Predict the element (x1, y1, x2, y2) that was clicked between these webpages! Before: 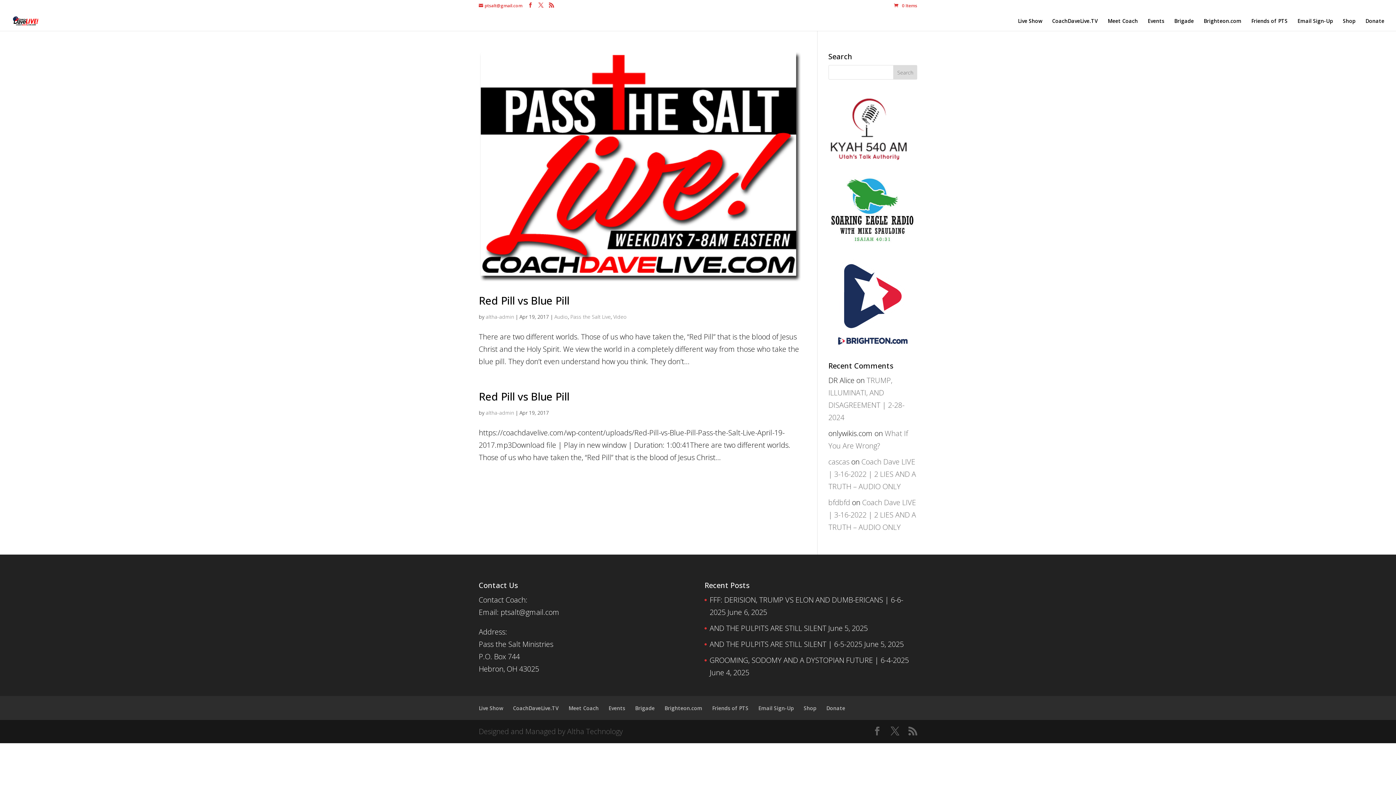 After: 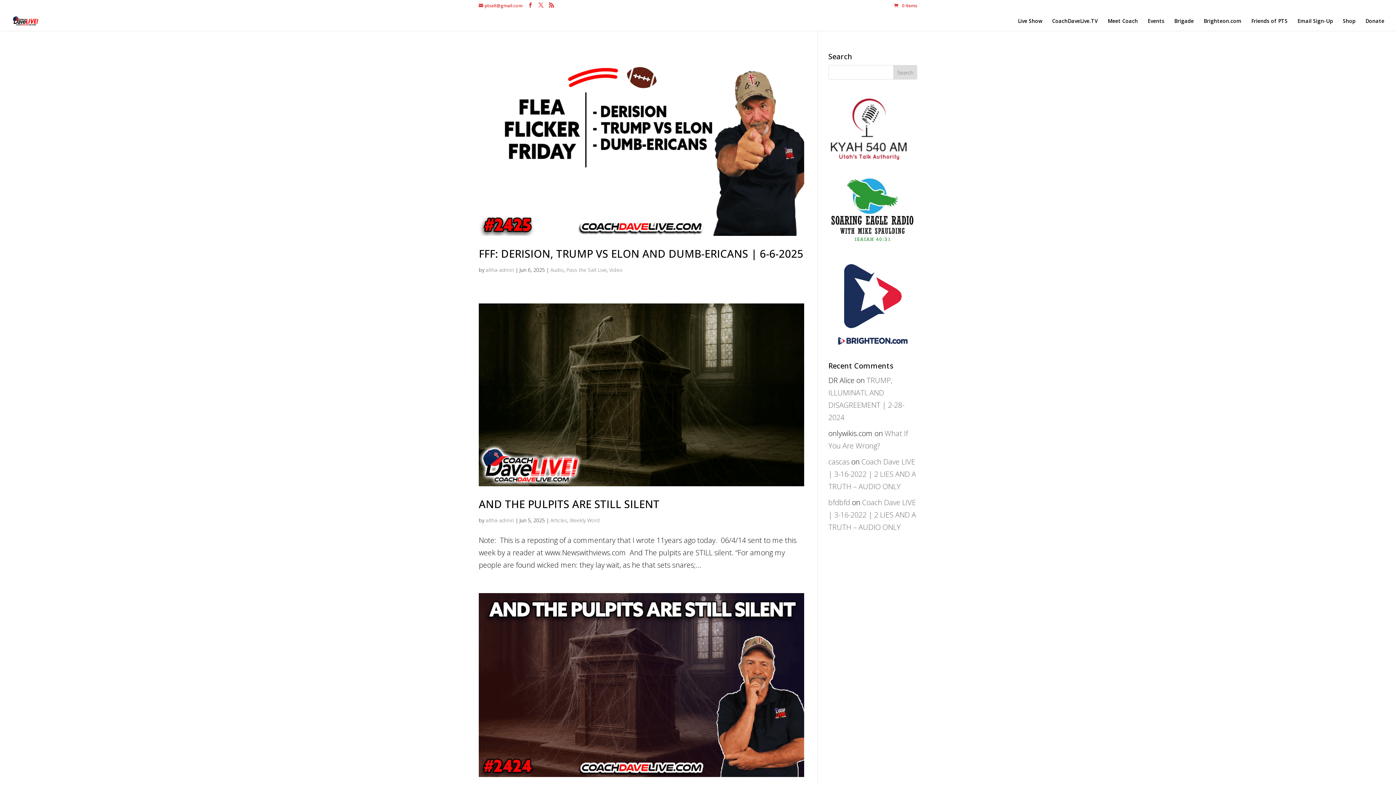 Action: label: altha-admin bbox: (485, 313, 514, 320)